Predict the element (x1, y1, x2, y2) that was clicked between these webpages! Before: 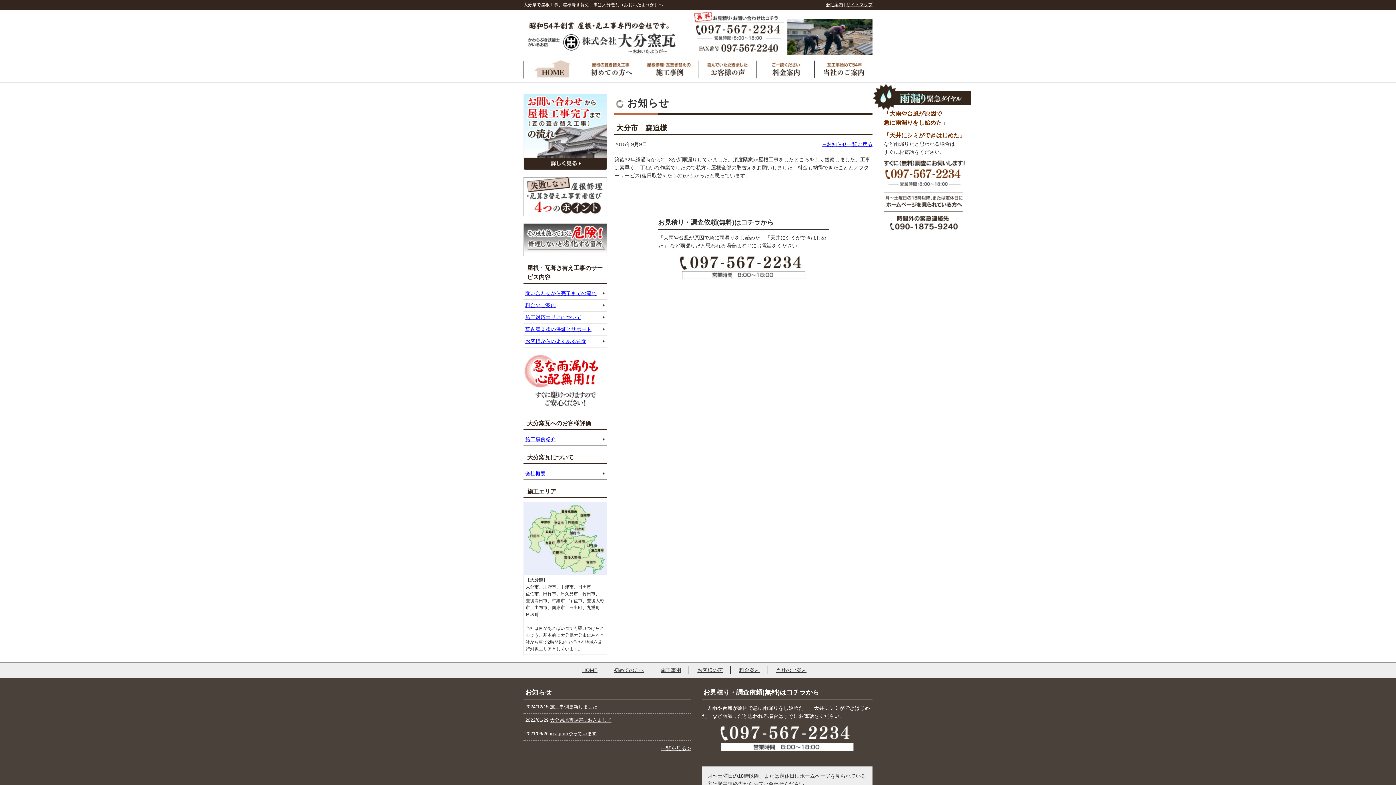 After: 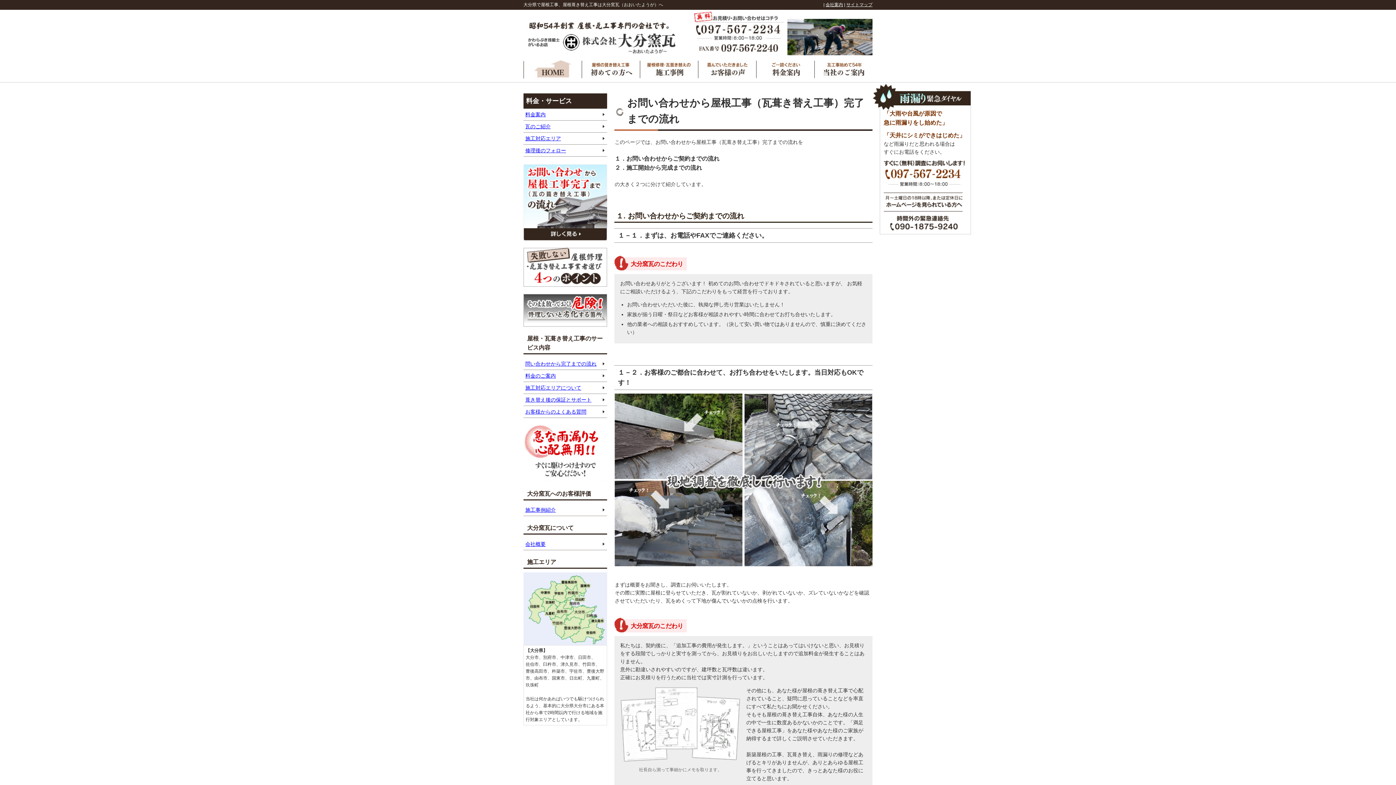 Action: bbox: (525, 290, 596, 296) label: 問い合わせから完了までの流れ